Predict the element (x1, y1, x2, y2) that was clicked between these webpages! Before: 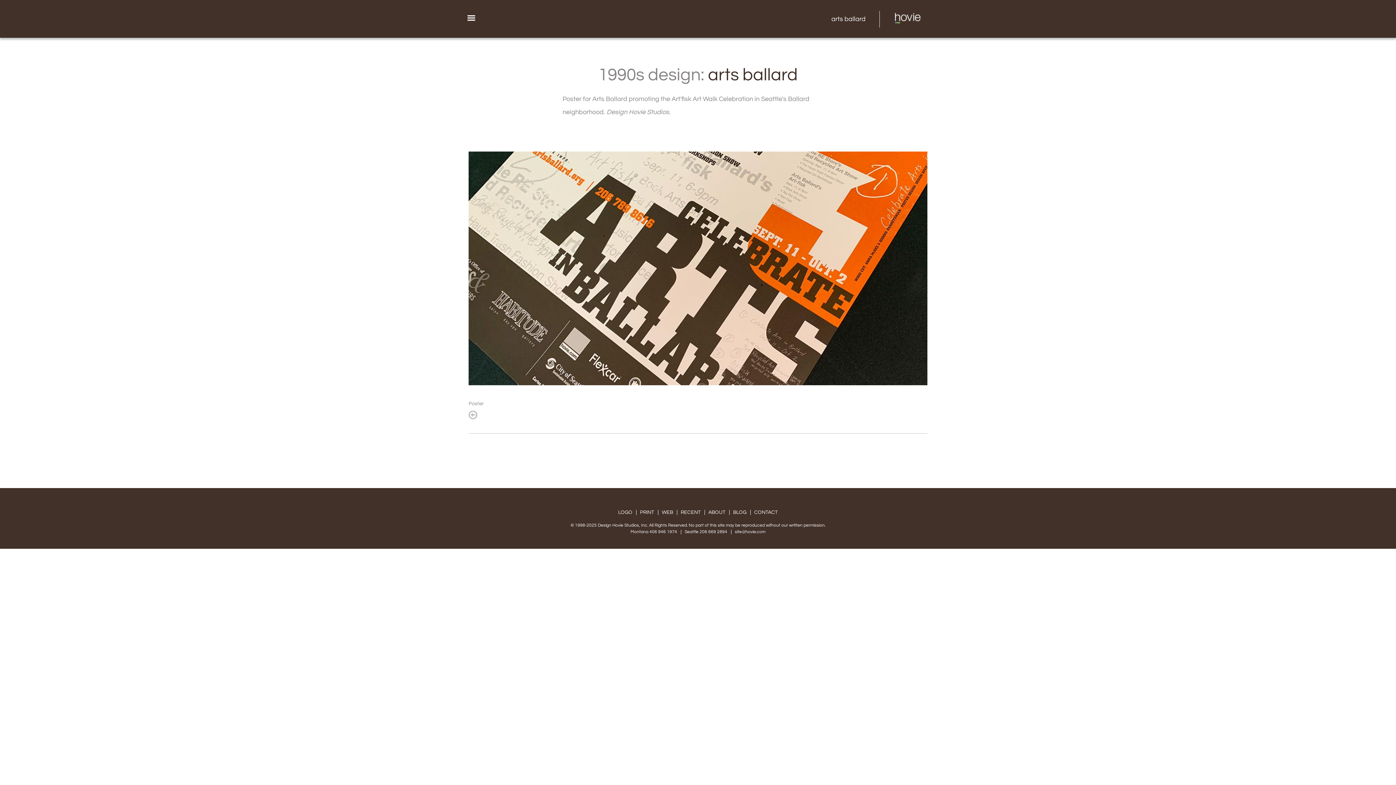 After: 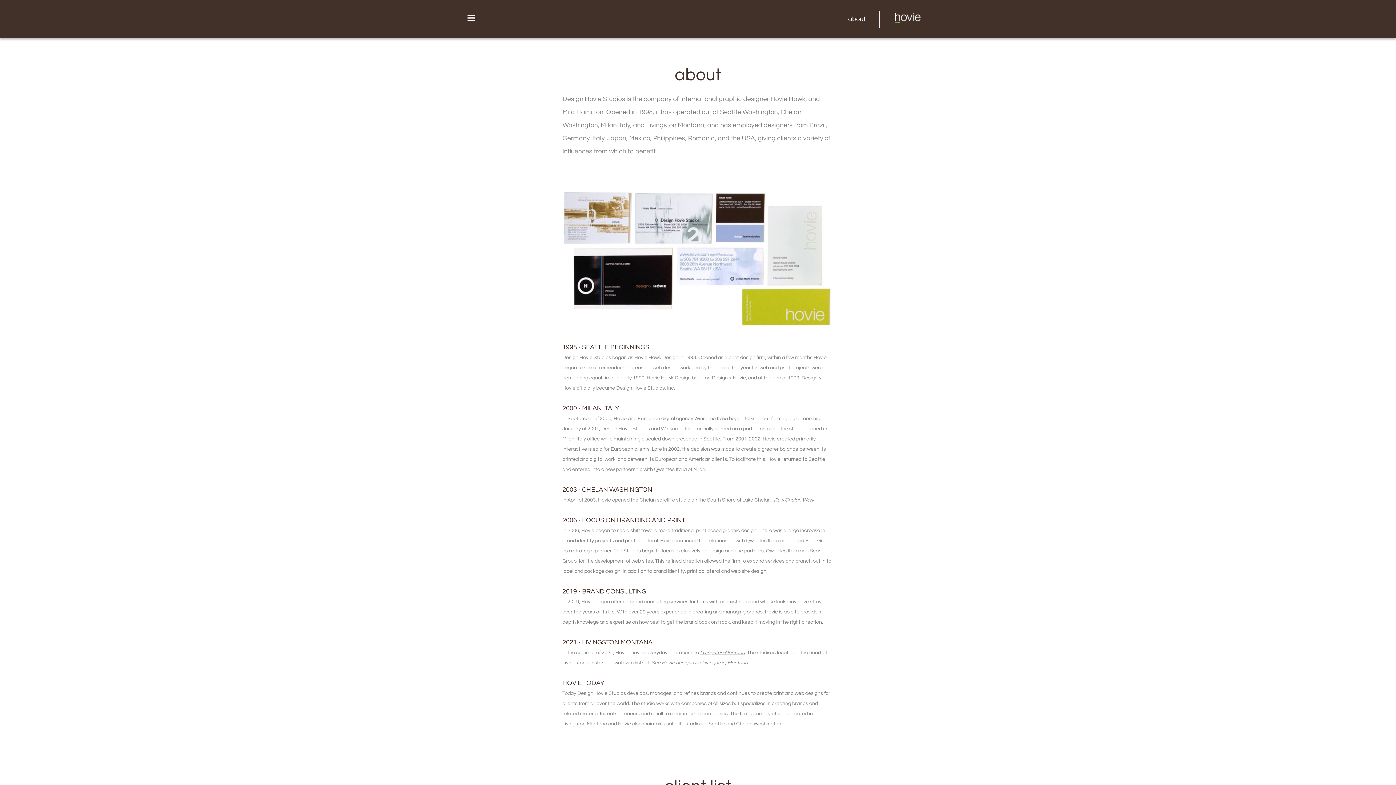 Action: bbox: (704, 510, 729, 515) label: ABOUT